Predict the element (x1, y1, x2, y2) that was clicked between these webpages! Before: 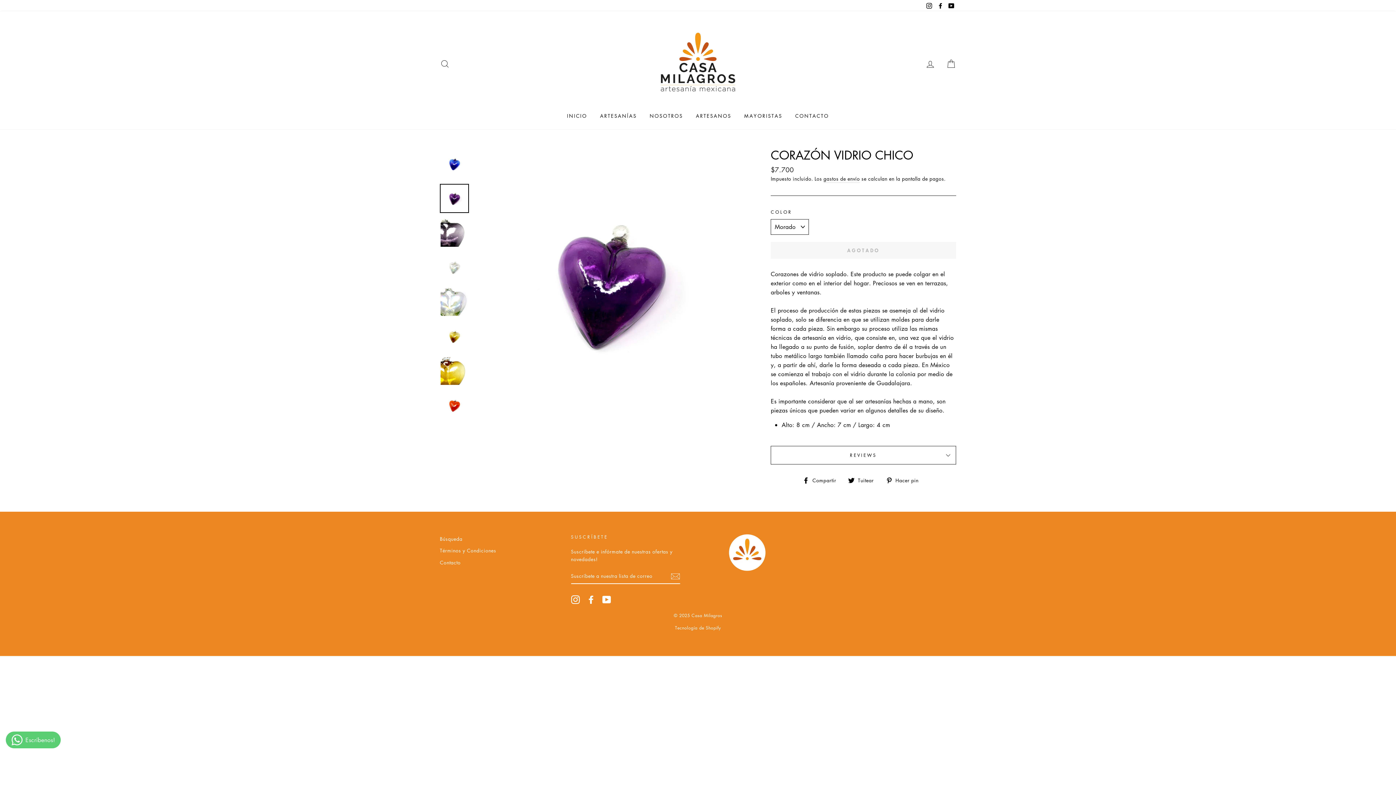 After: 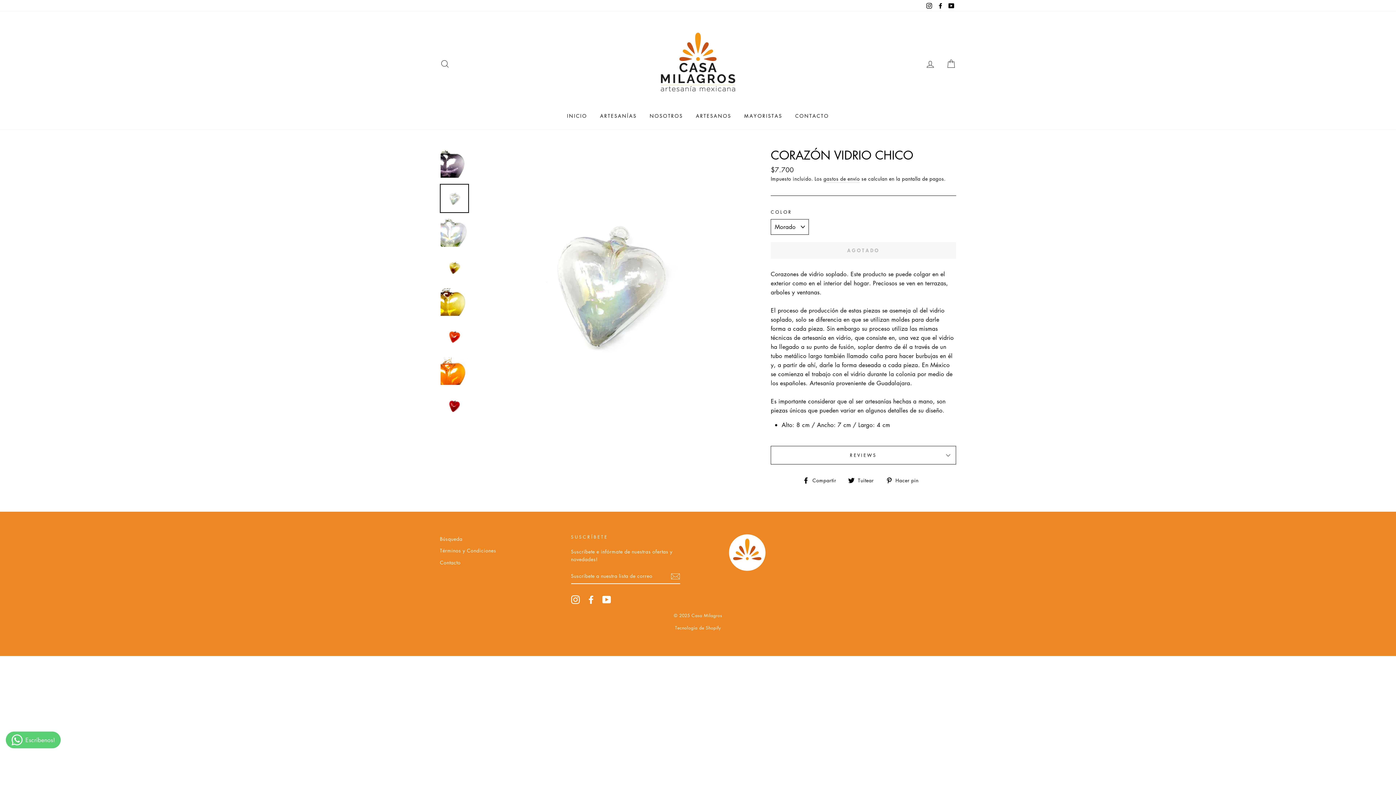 Action: bbox: (440, 253, 468, 281)